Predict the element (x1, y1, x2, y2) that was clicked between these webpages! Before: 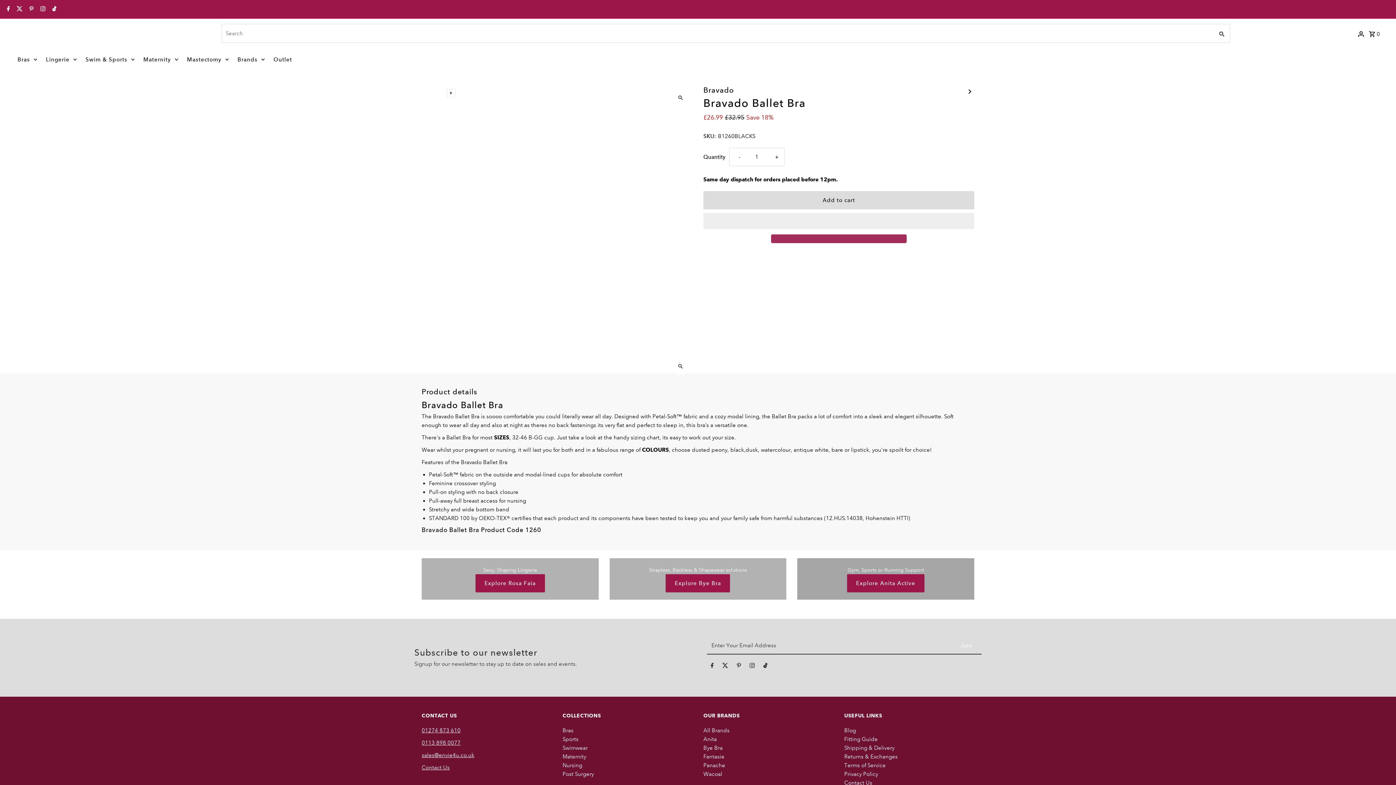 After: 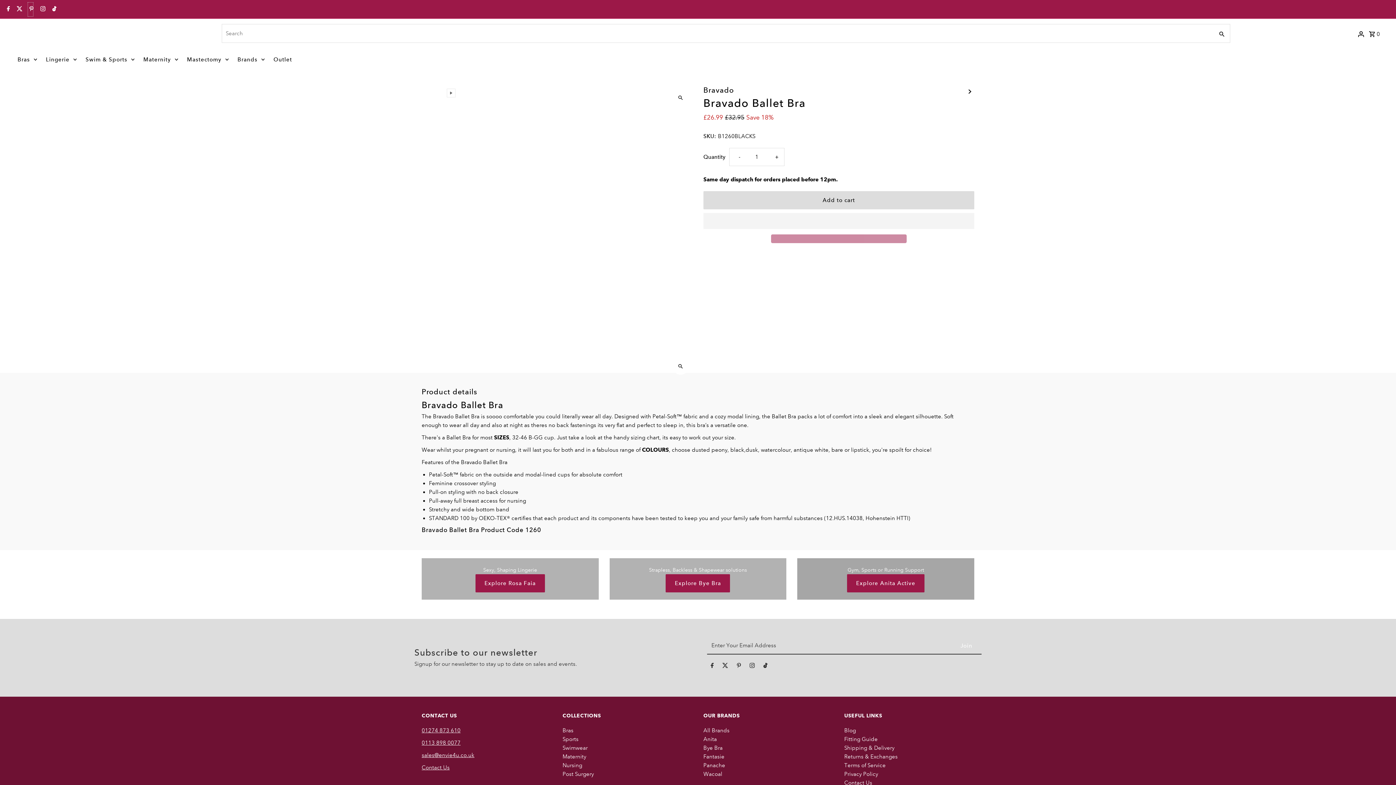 Action: label: Pinterest bbox: (27, 2, 33, 16)